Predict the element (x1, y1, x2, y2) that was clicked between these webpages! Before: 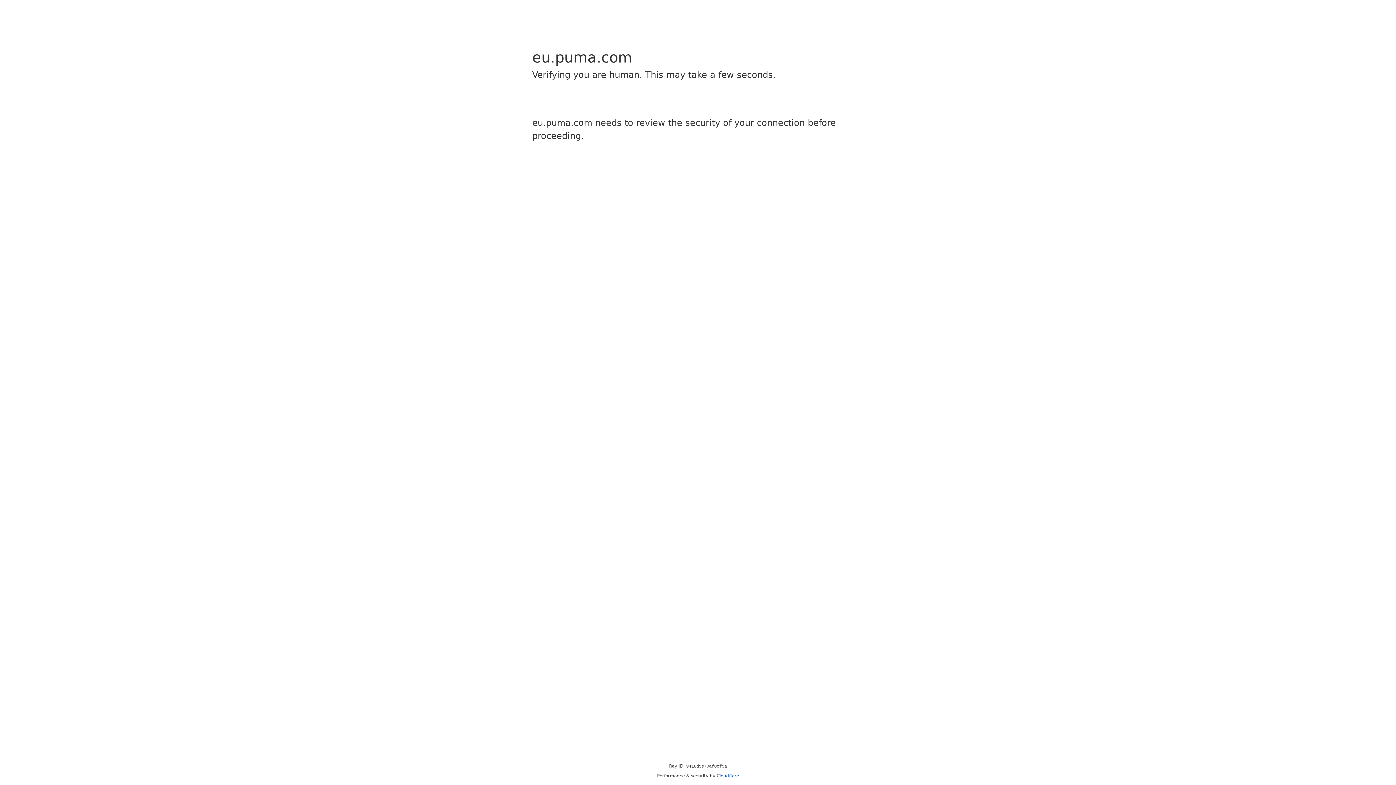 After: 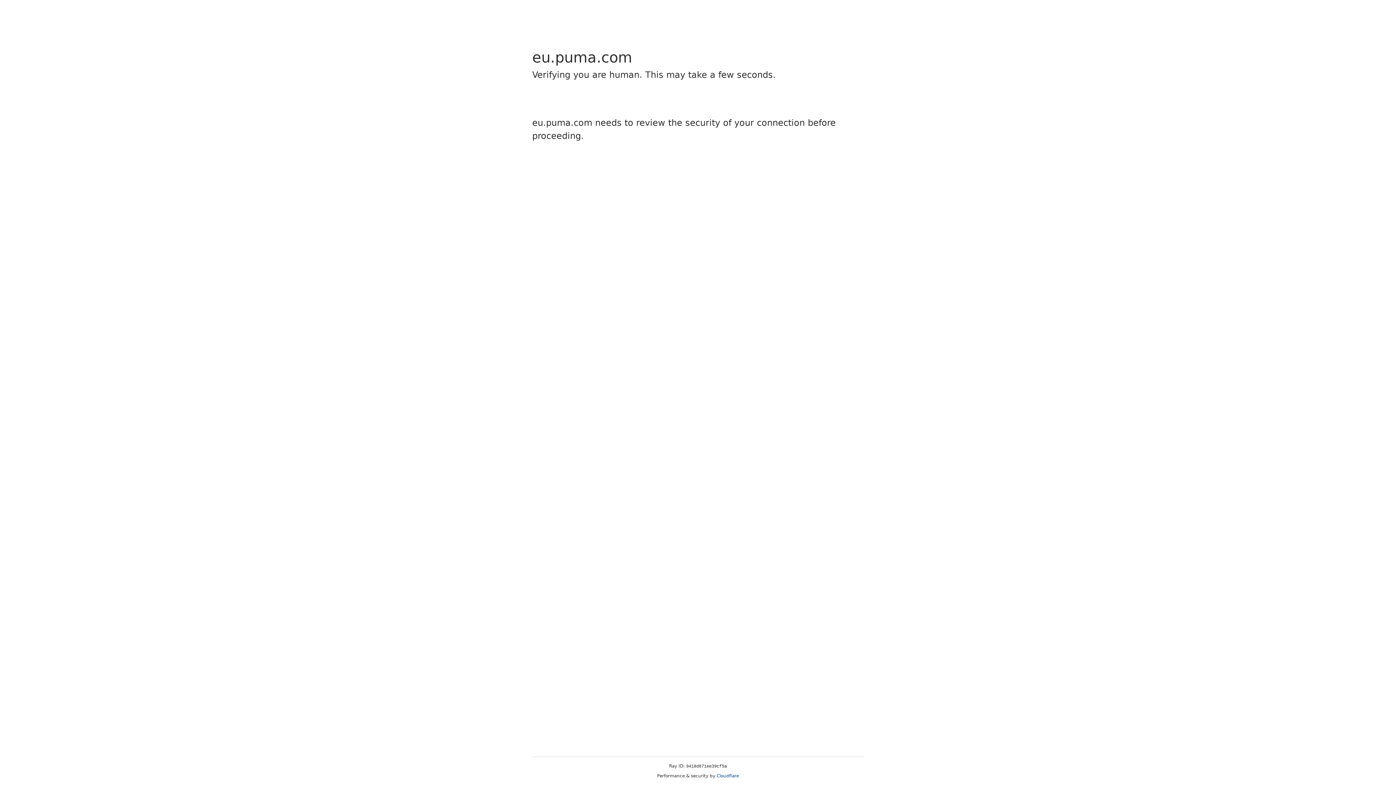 Action: bbox: (716, 773, 739, 778) label: Cloudflare